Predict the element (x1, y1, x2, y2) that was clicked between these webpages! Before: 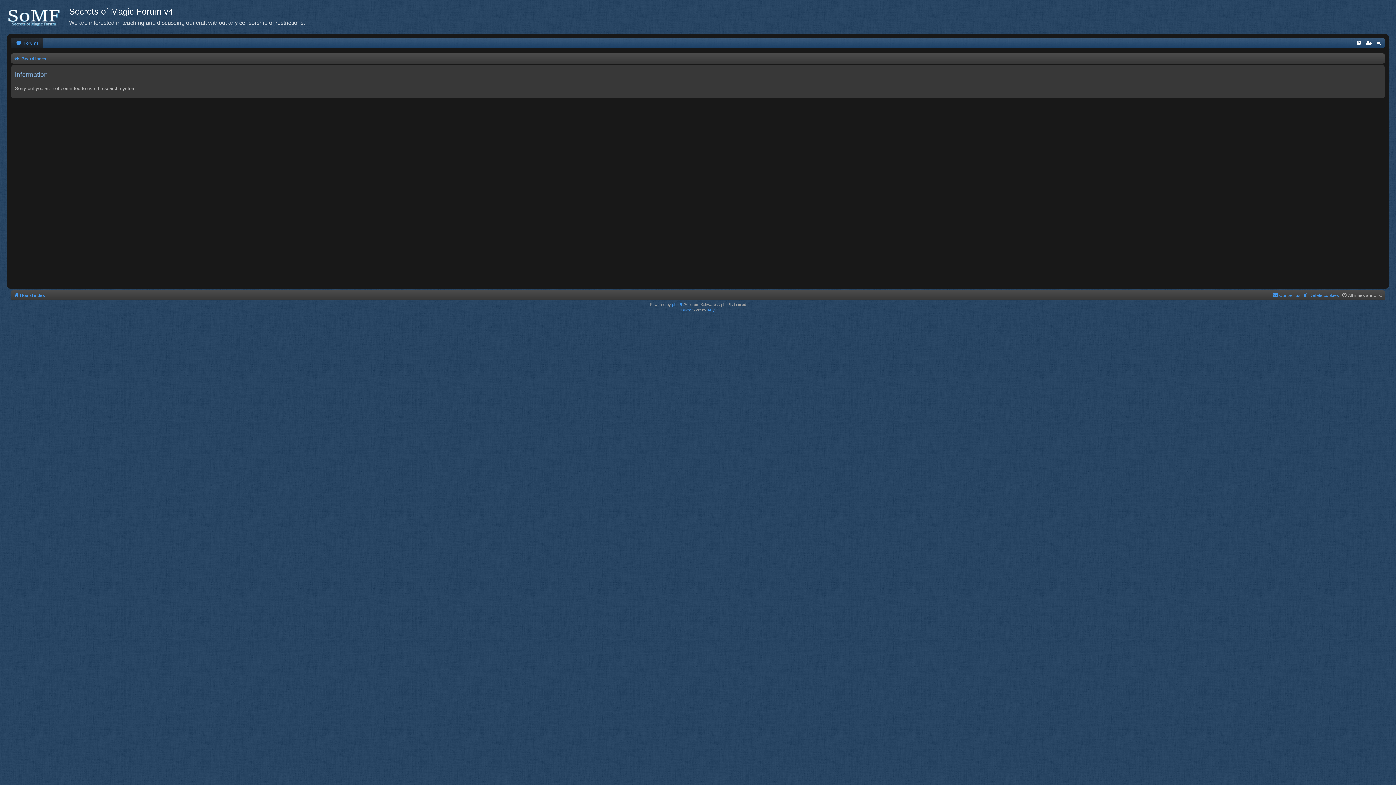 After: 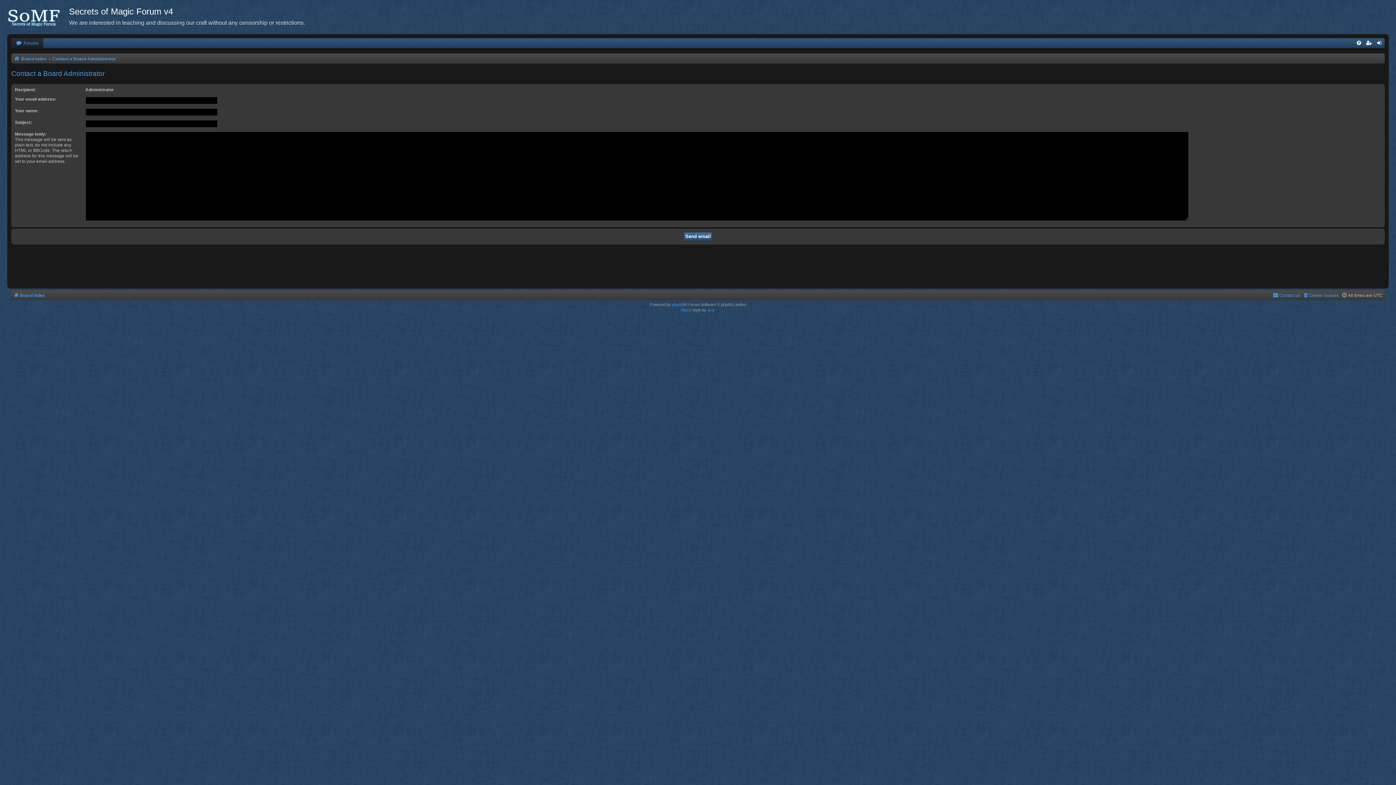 Action: label: Contact us bbox: (1273, 290, 1300, 300)